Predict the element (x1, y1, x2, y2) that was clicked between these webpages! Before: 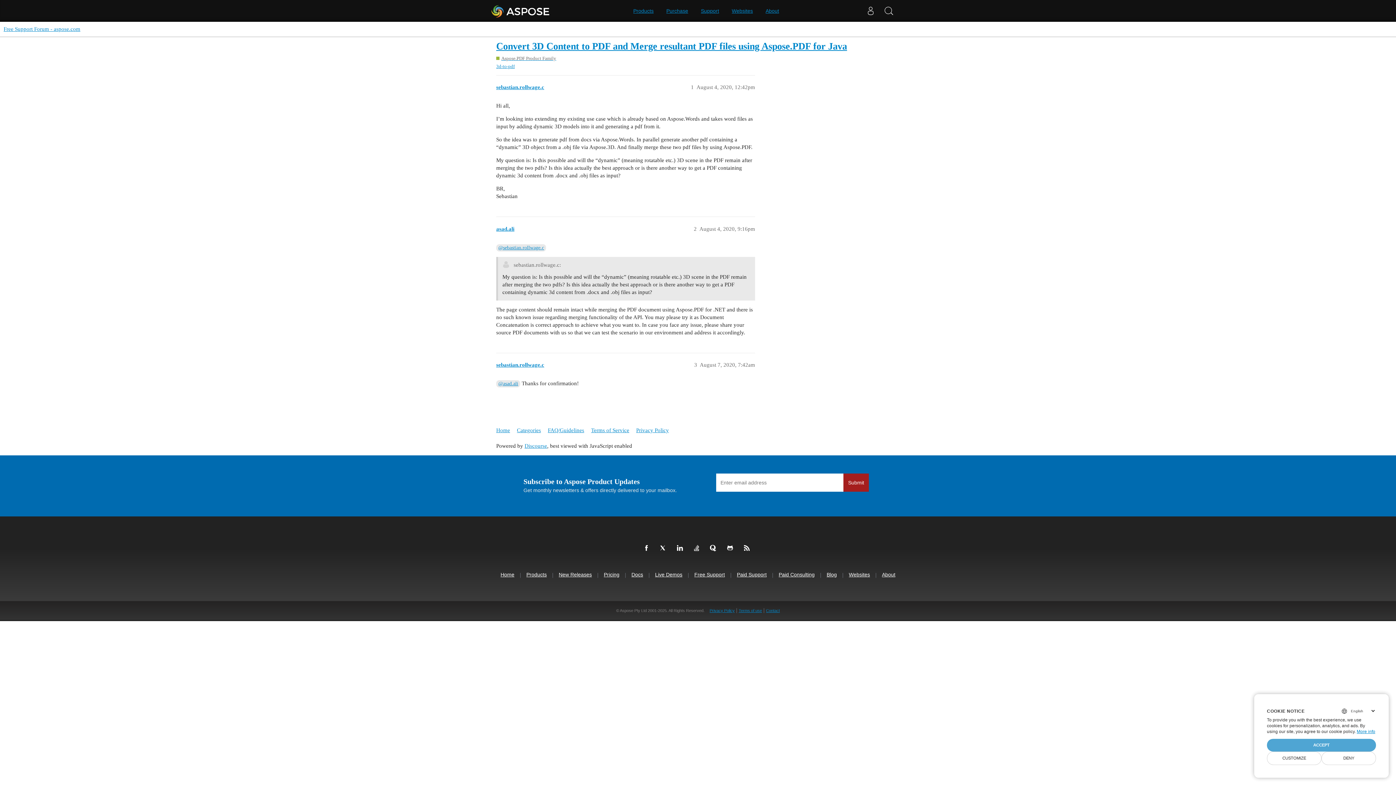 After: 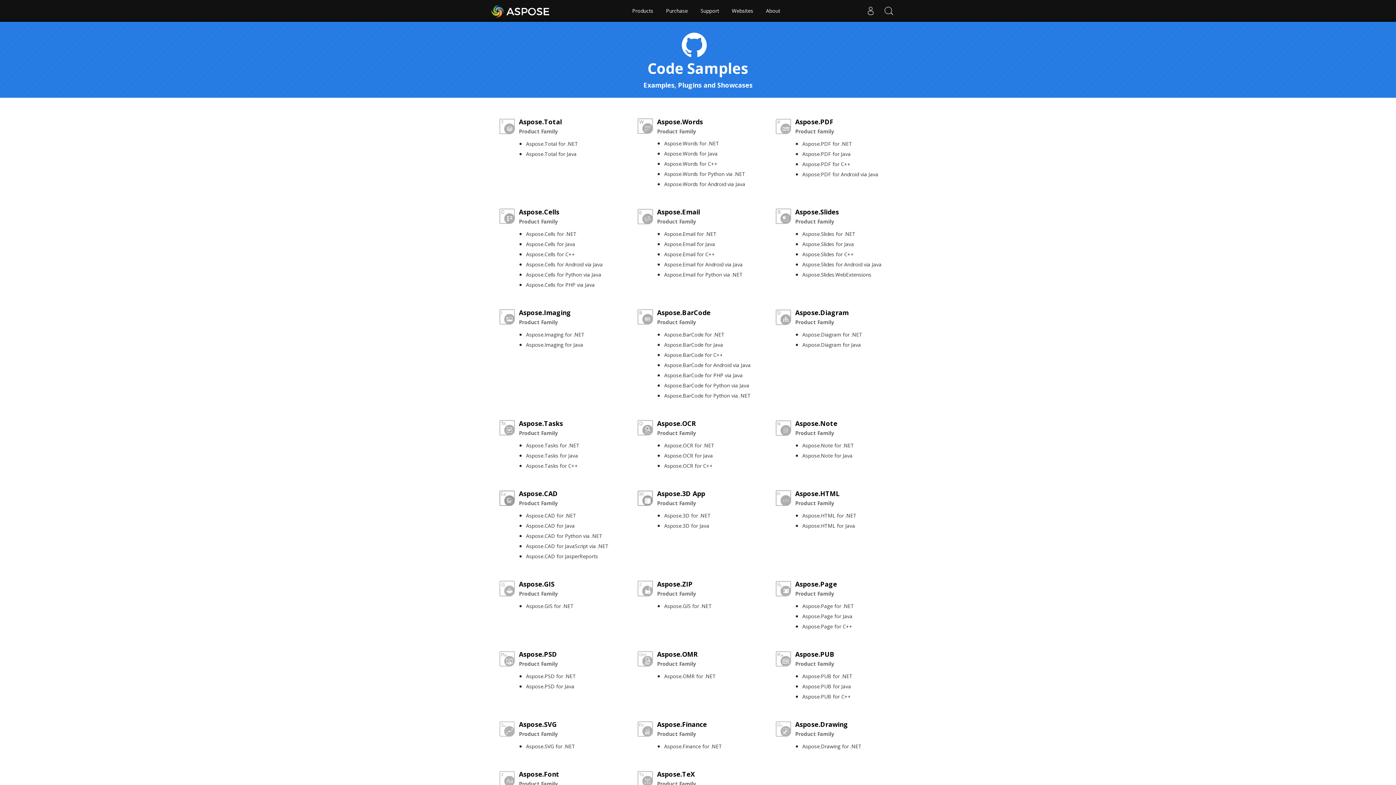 Action: bbox: (726, 544, 736, 553)